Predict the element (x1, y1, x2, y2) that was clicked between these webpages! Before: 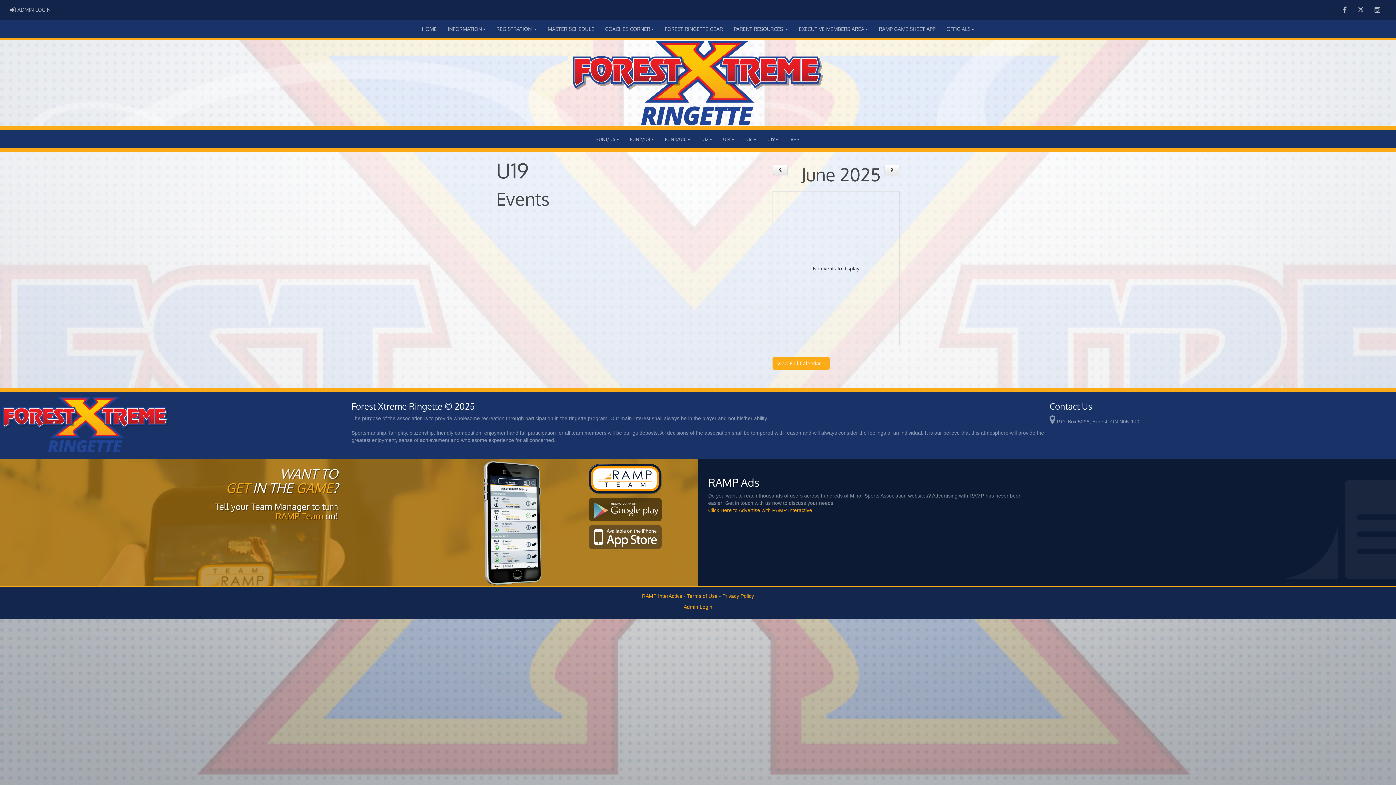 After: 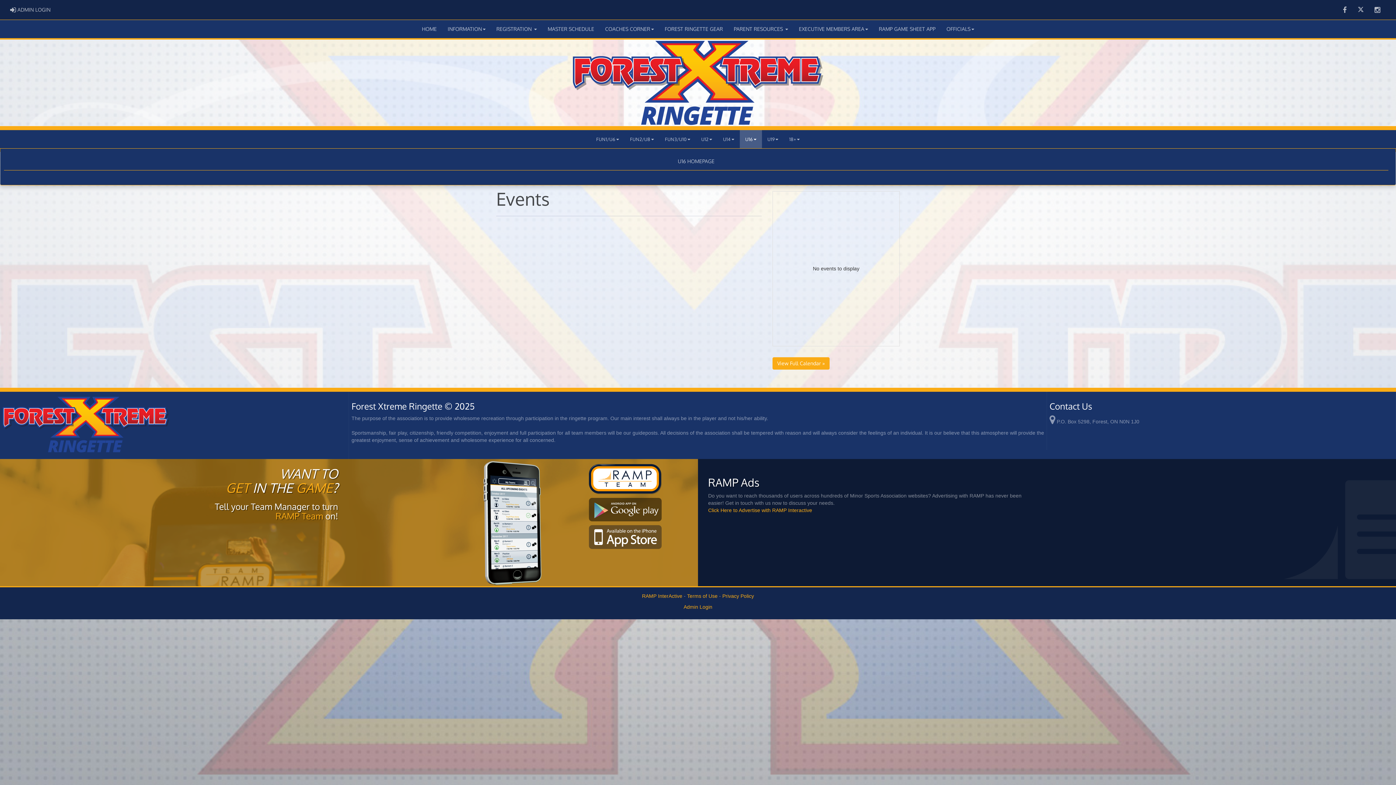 Action: label: U16 bbox: (740, 130, 762, 148)